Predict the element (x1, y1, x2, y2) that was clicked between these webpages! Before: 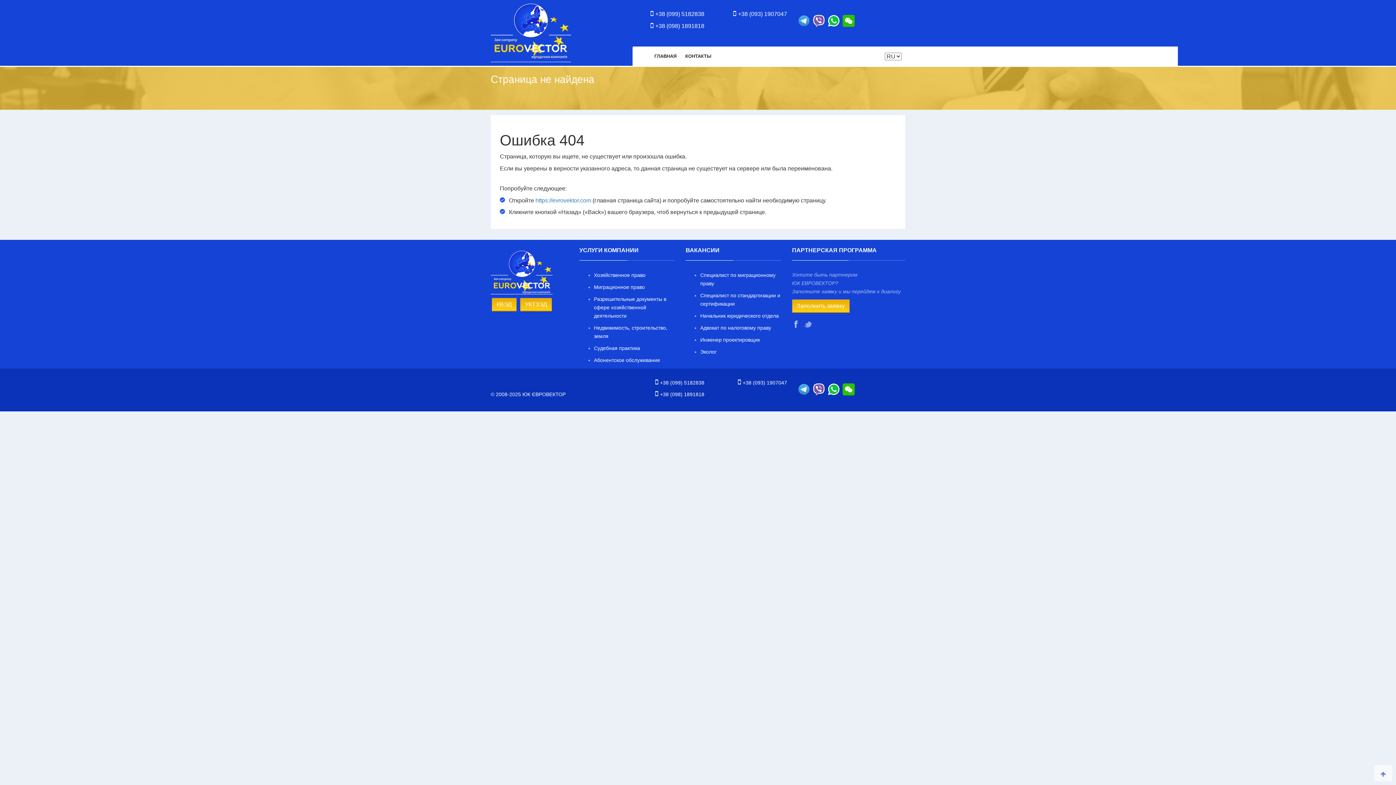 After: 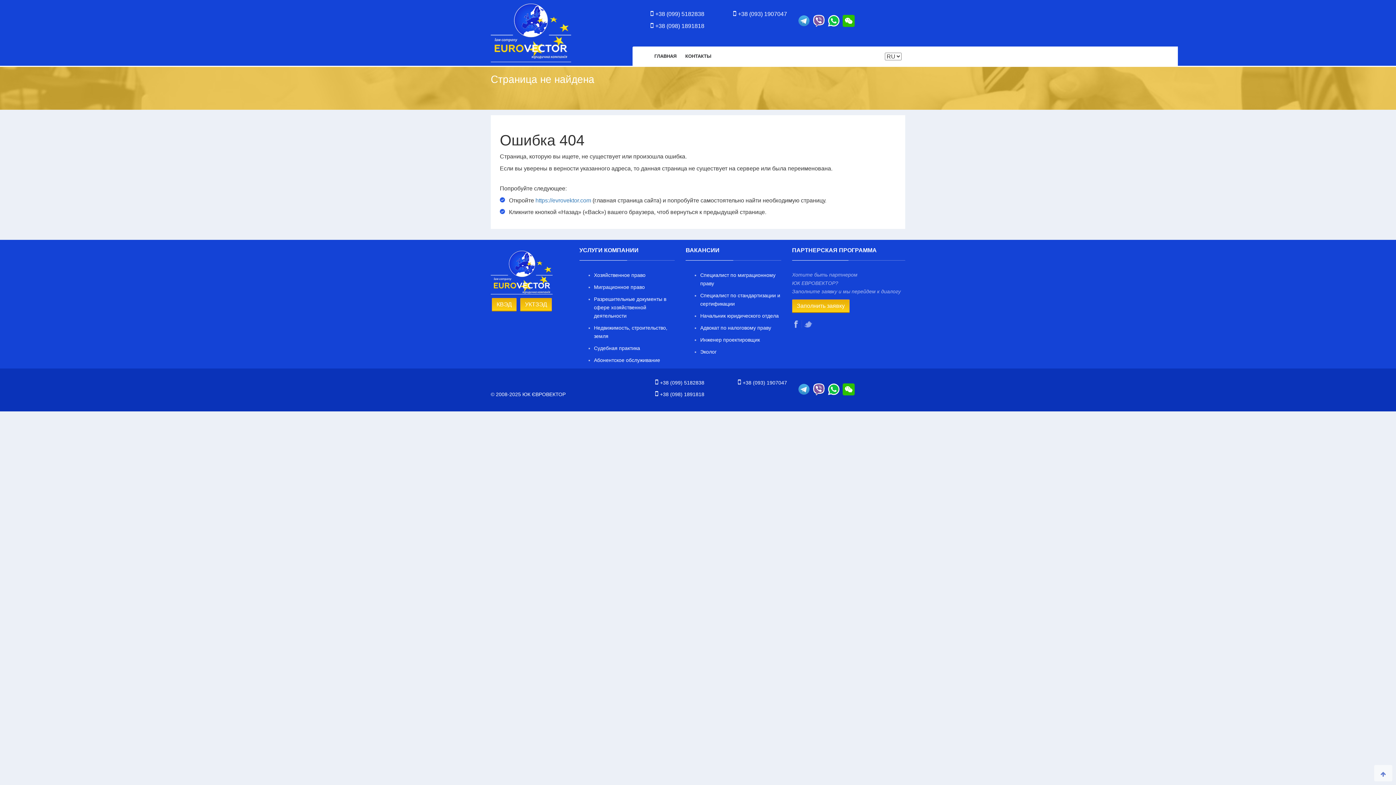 Action: bbox: (813, 20, 826, 26)